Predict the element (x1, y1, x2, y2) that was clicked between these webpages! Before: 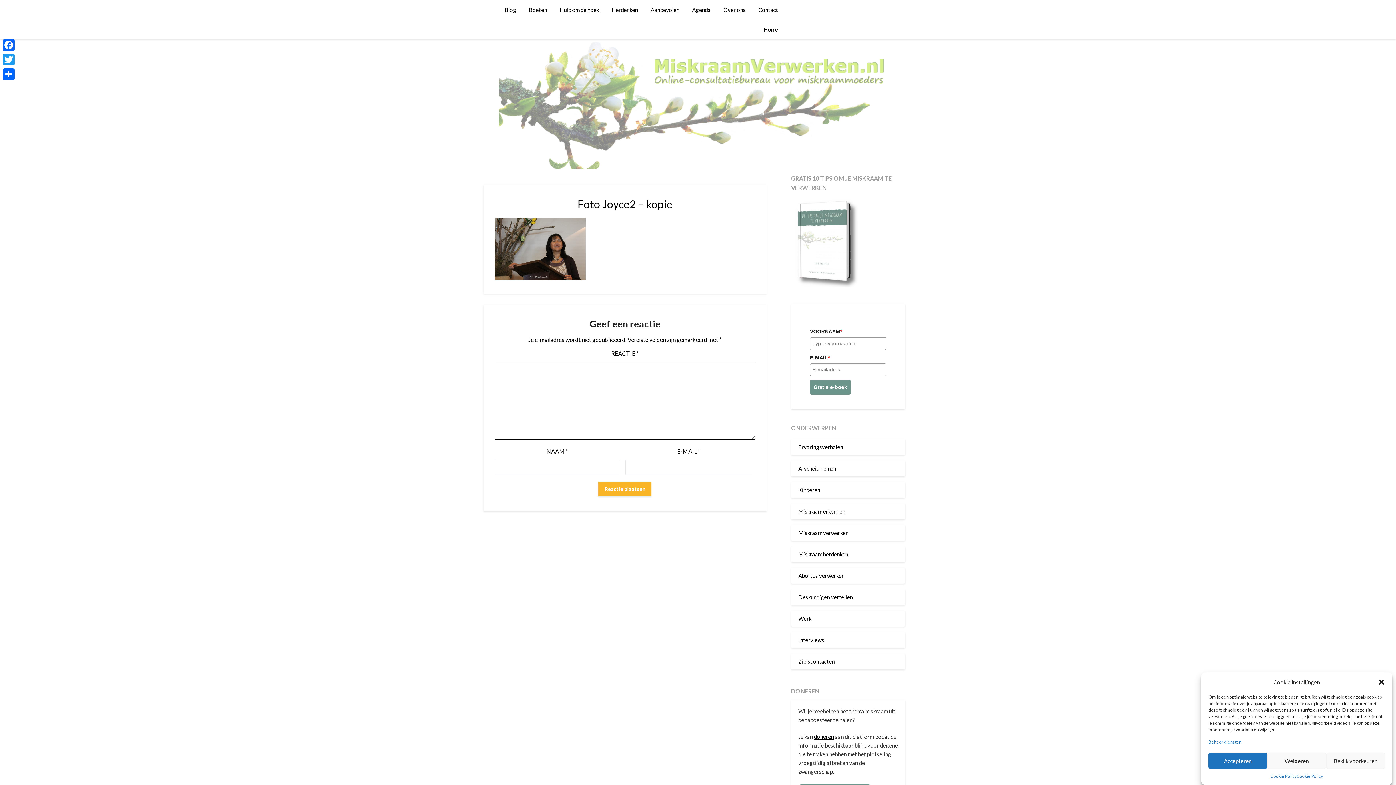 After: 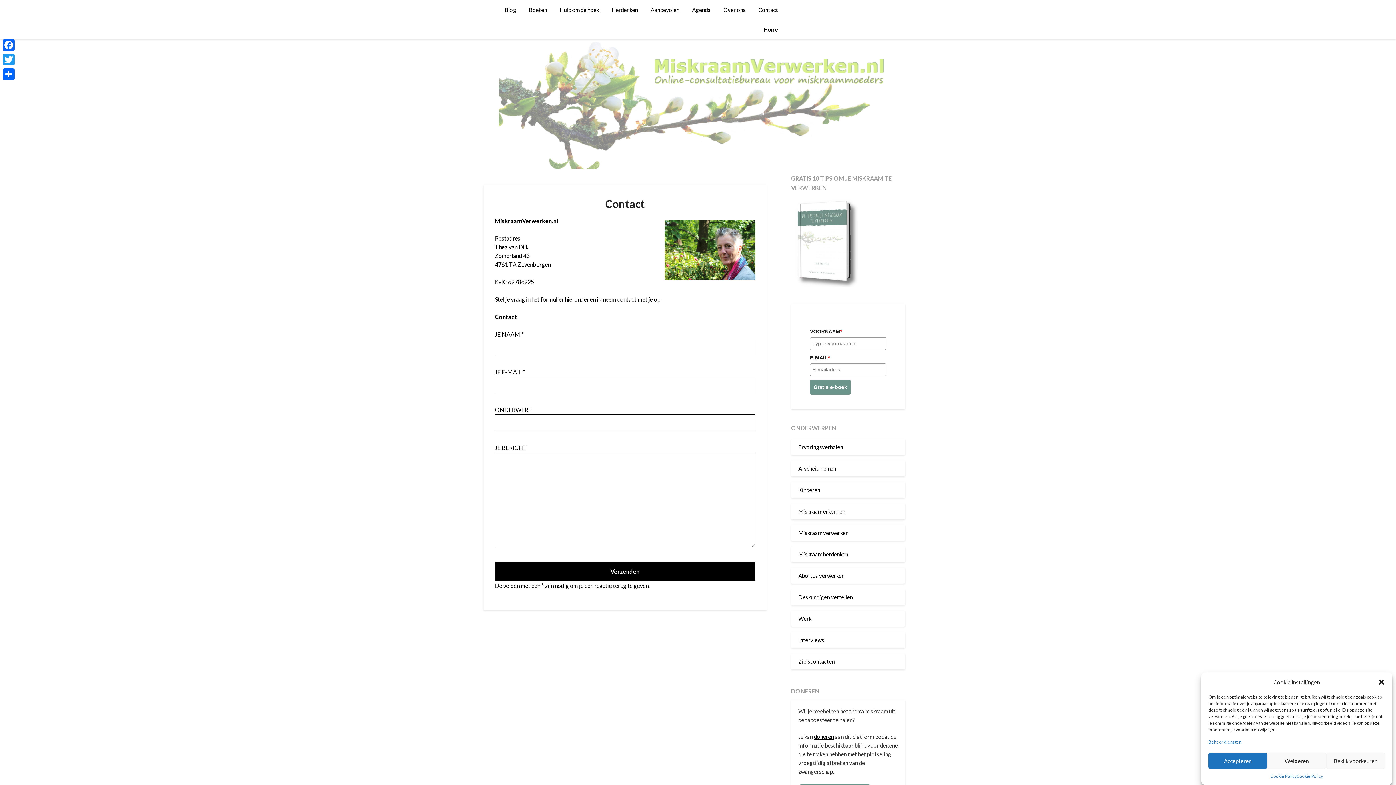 Action: bbox: (752, 0, 784, 19) label: Contact